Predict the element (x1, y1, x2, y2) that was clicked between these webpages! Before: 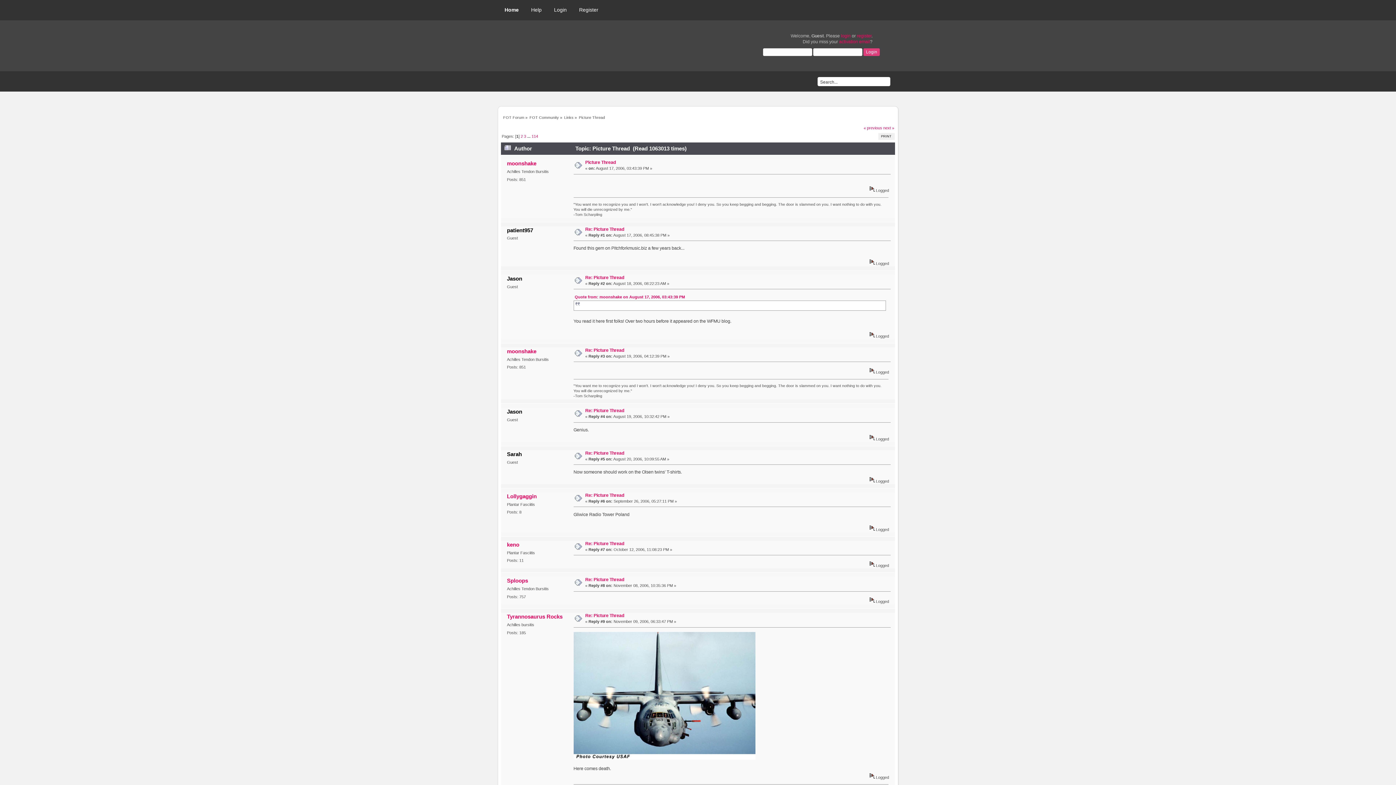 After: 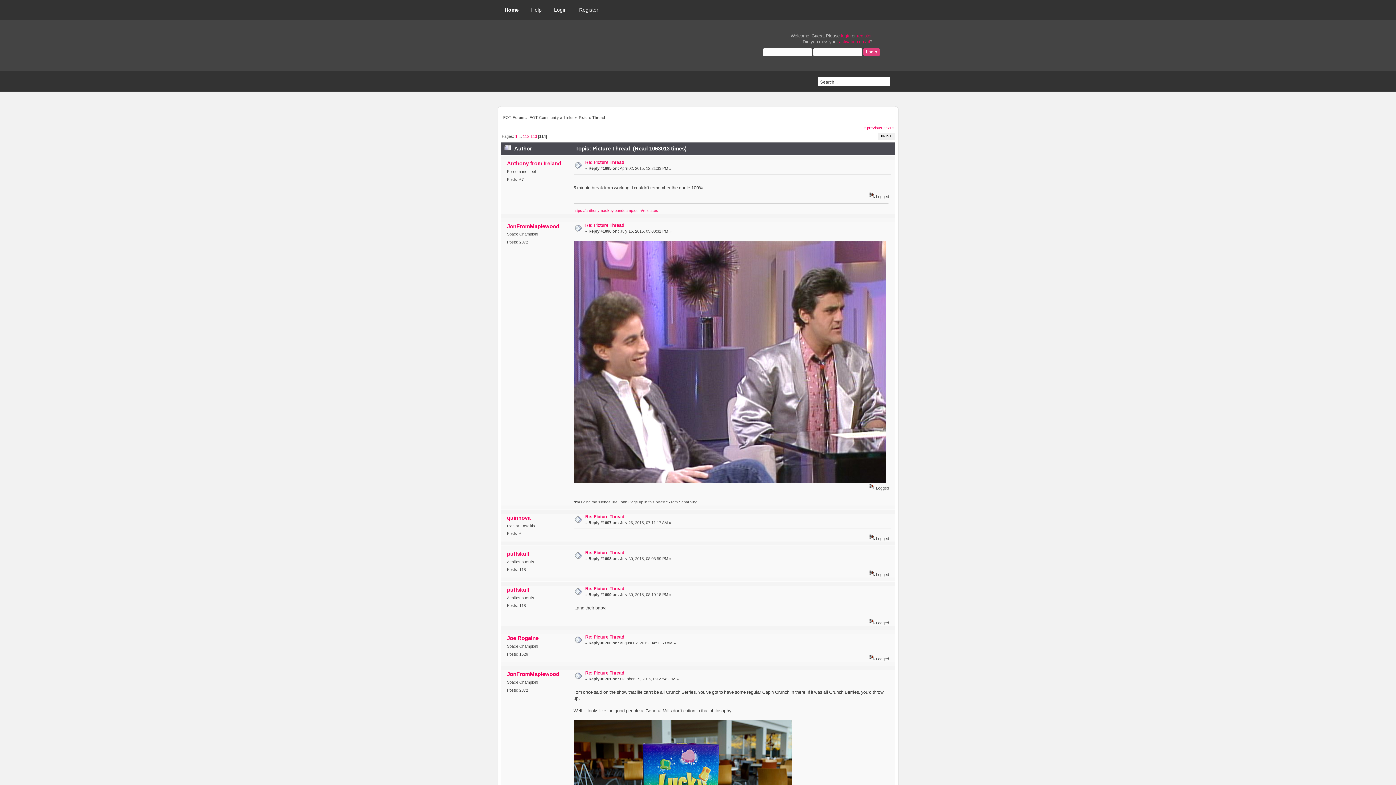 Action: bbox: (531, 134, 538, 138) label: 114